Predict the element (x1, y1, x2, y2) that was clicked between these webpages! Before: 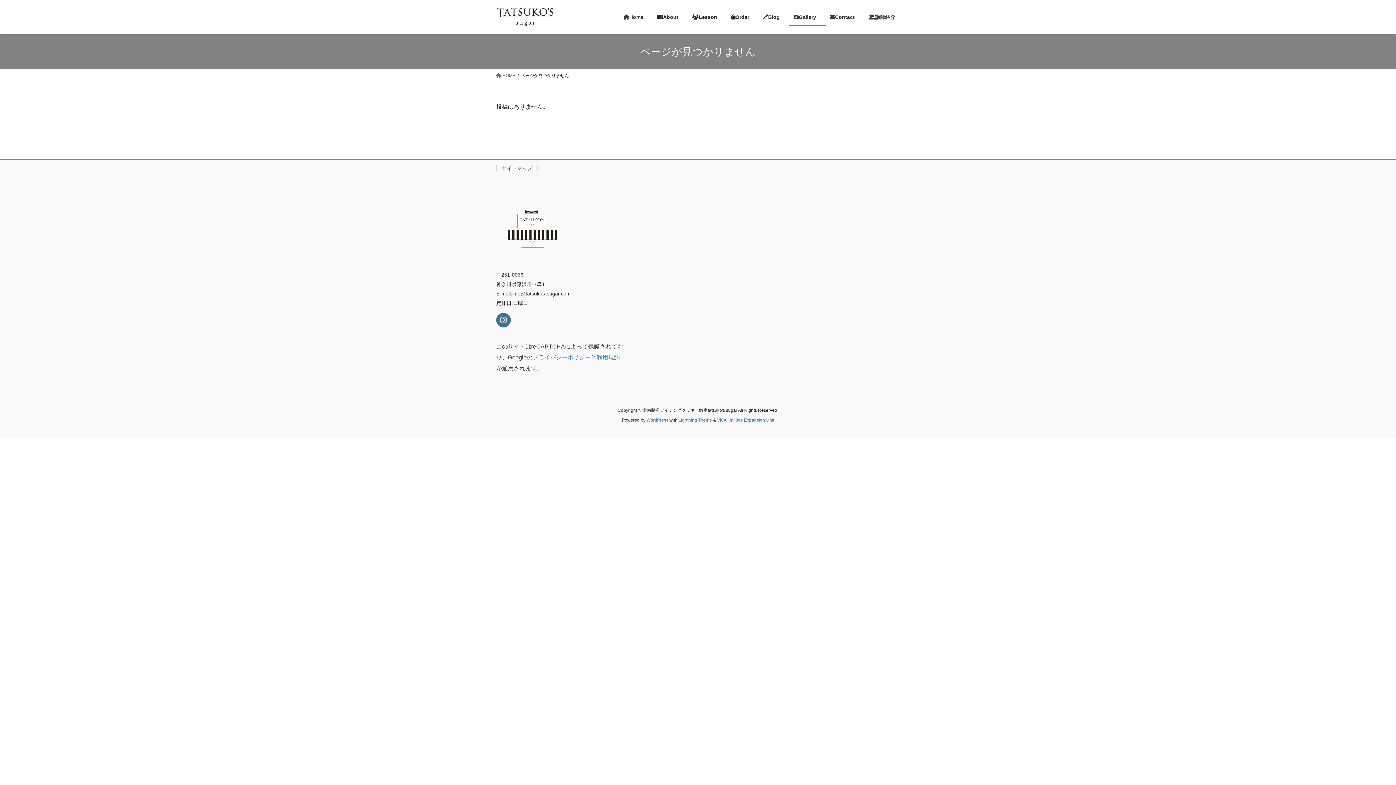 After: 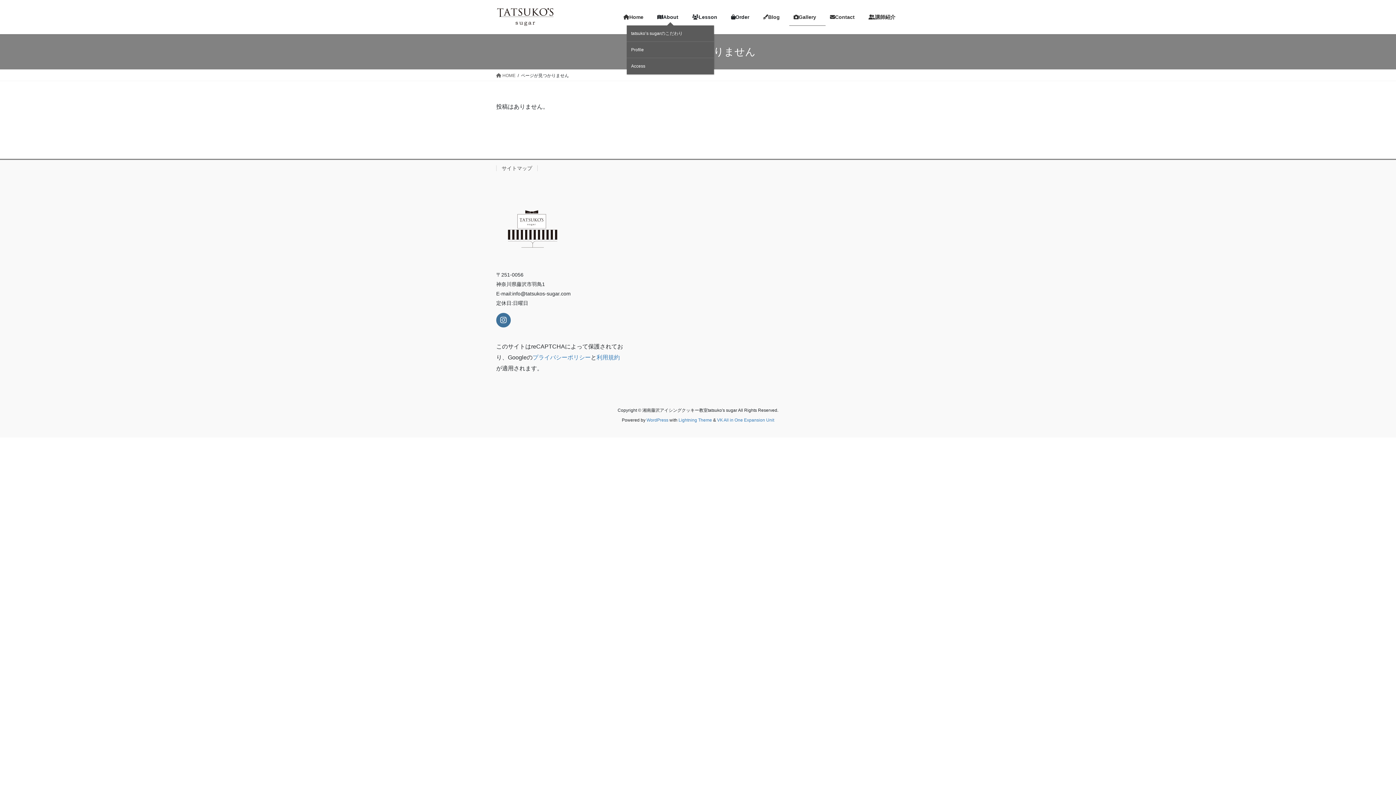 Action: bbox: (653, 8, 688, 25) label: About　